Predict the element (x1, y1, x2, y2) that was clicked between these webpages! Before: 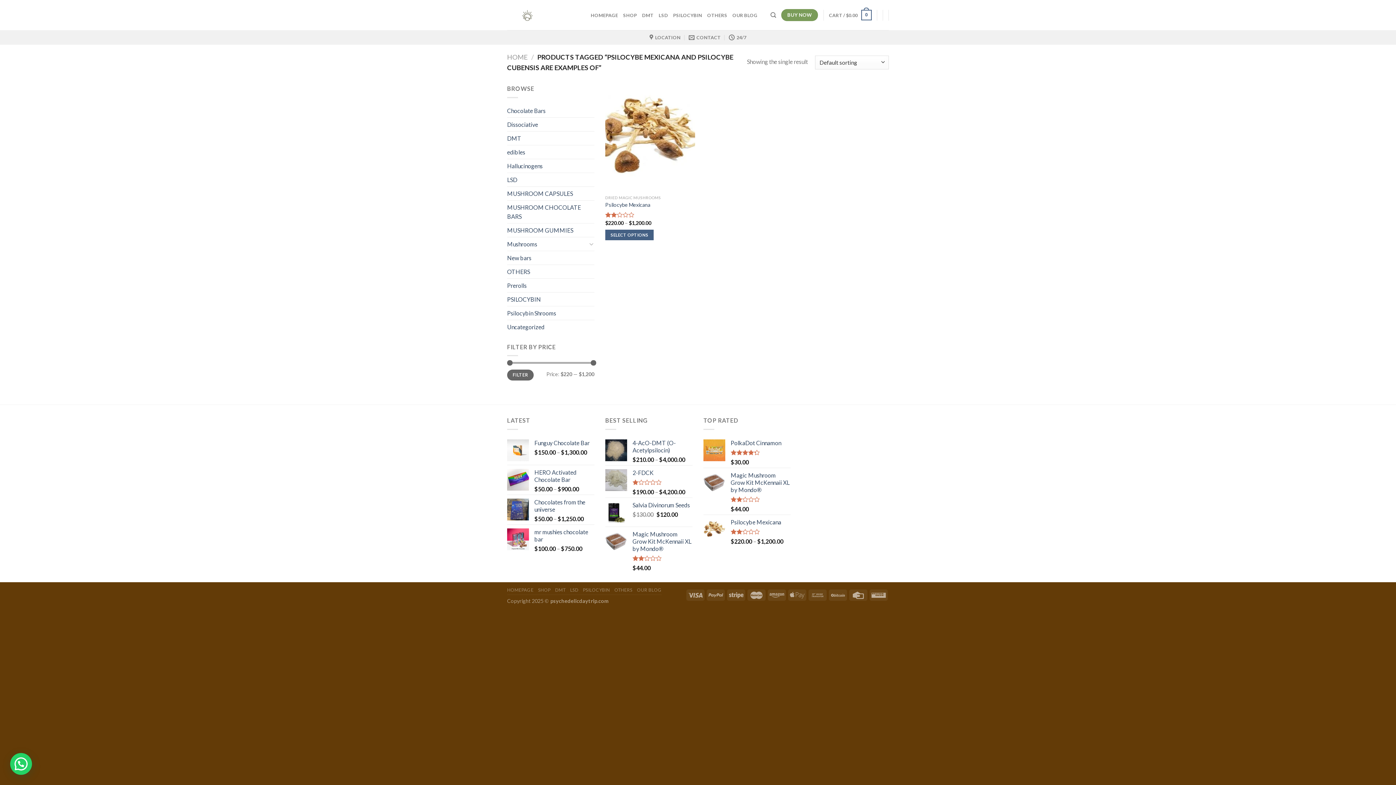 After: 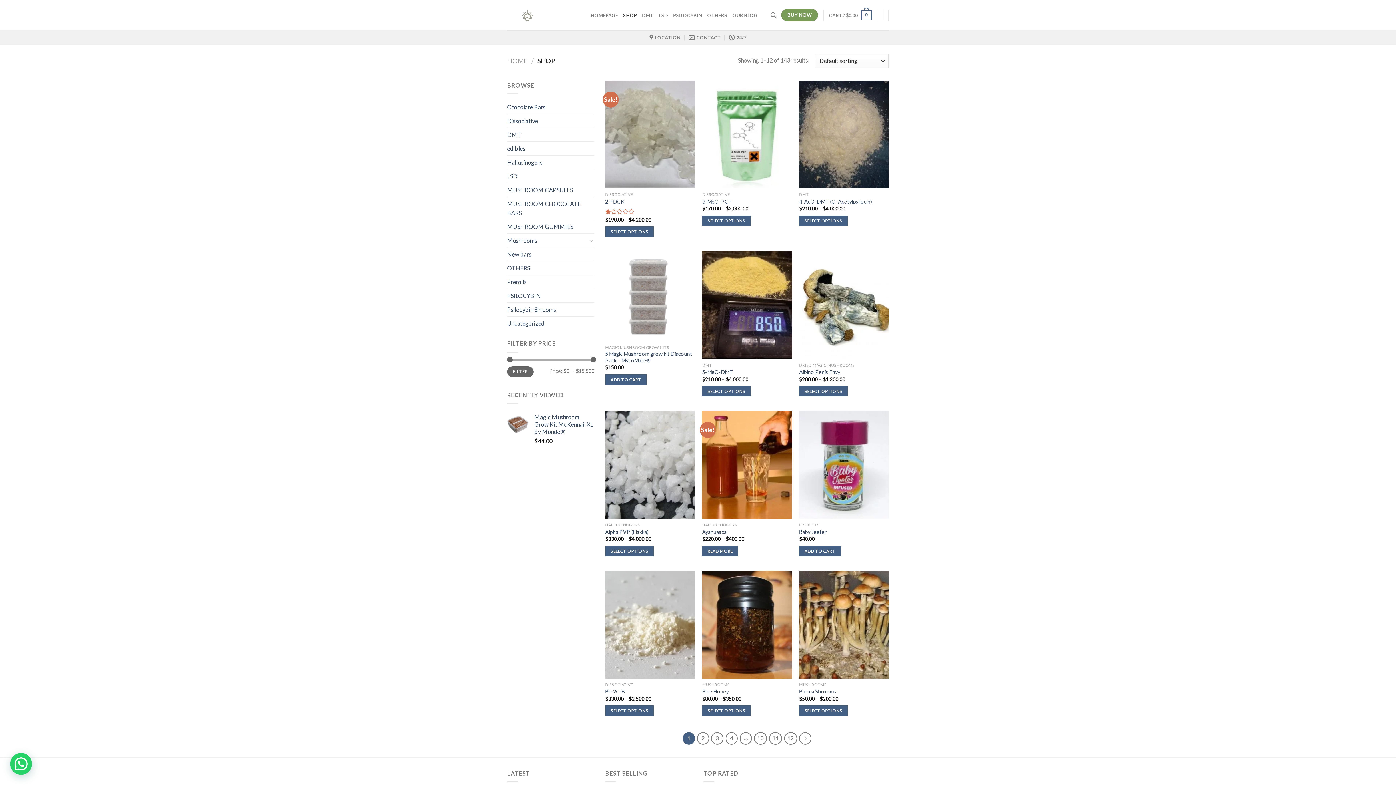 Action: bbox: (781, 9, 818, 21) label: BUY NOW